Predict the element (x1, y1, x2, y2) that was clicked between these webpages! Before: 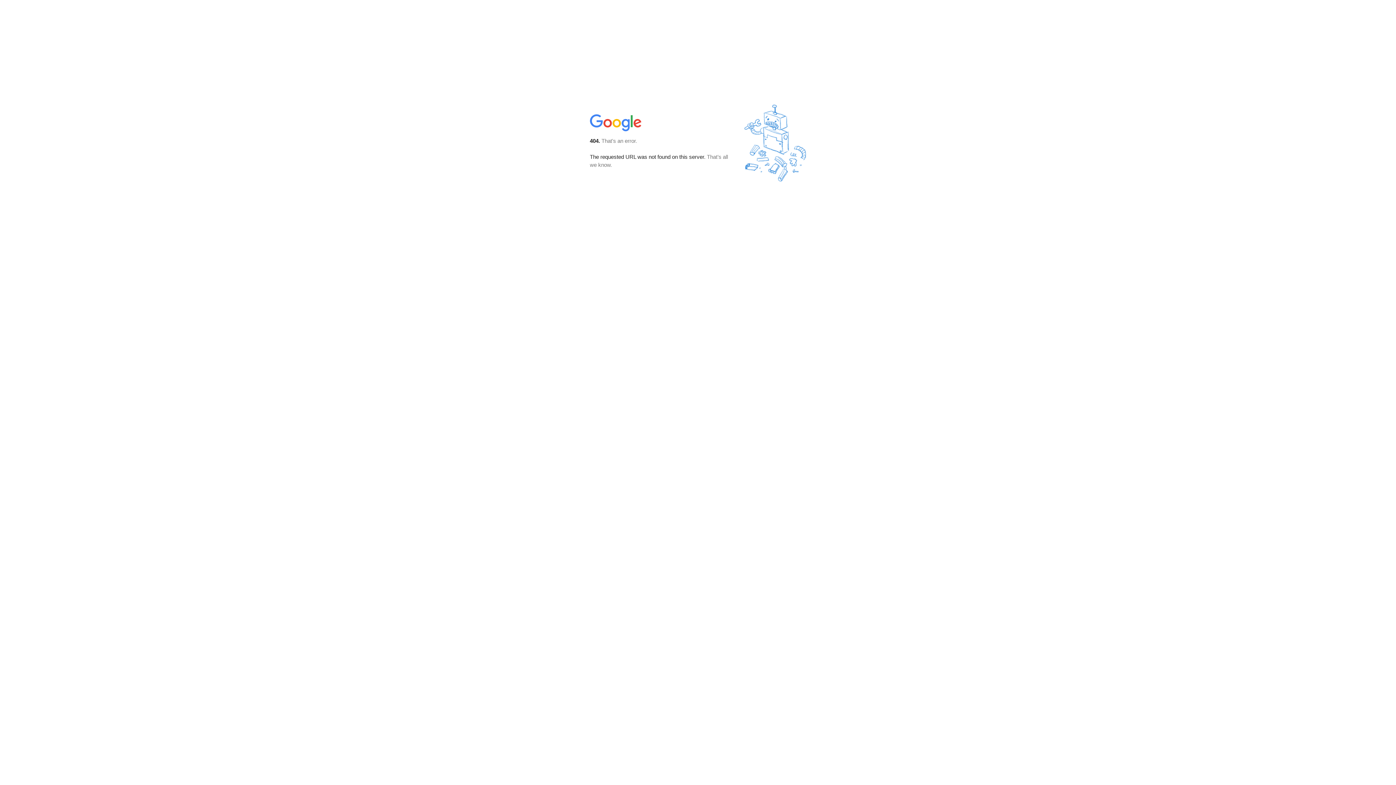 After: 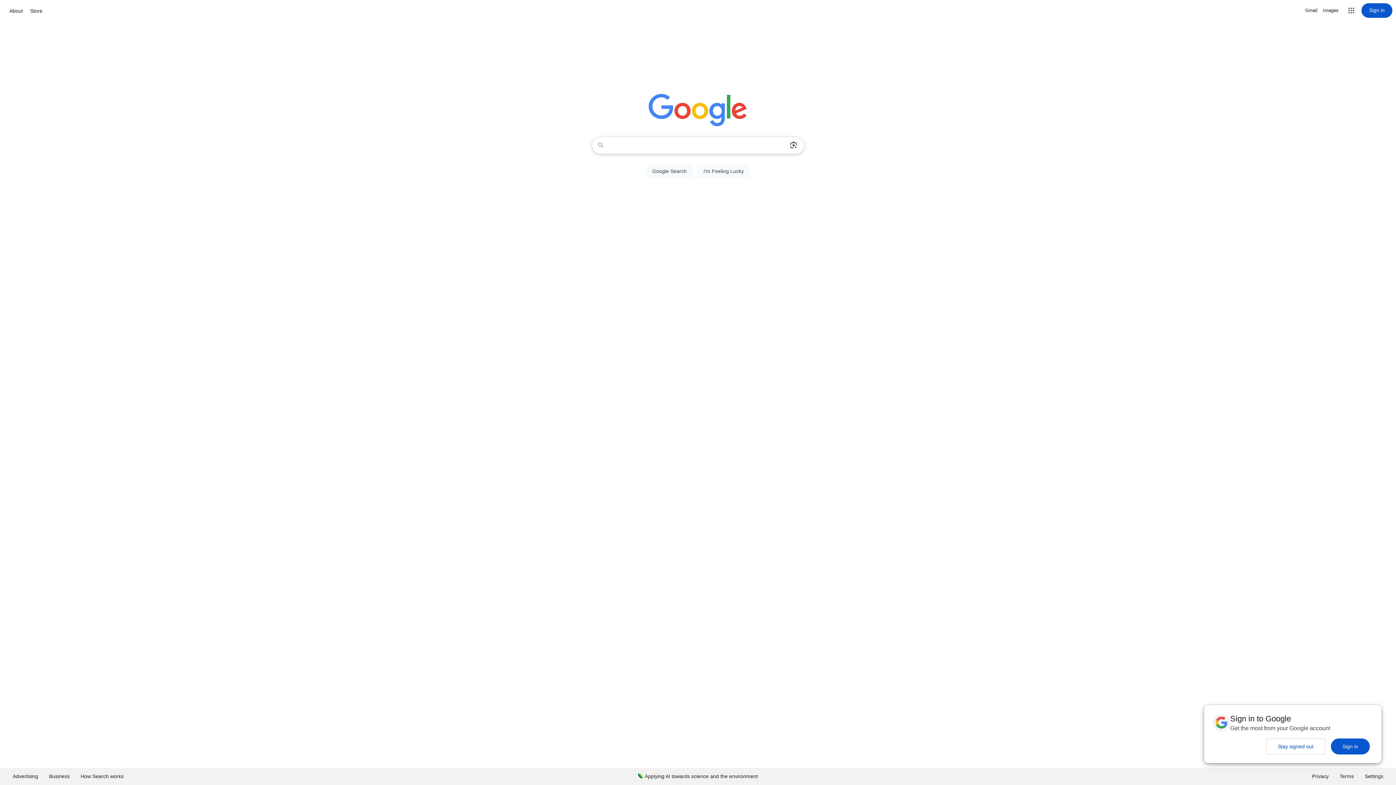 Action: bbox: (590, 127, 642, 134)